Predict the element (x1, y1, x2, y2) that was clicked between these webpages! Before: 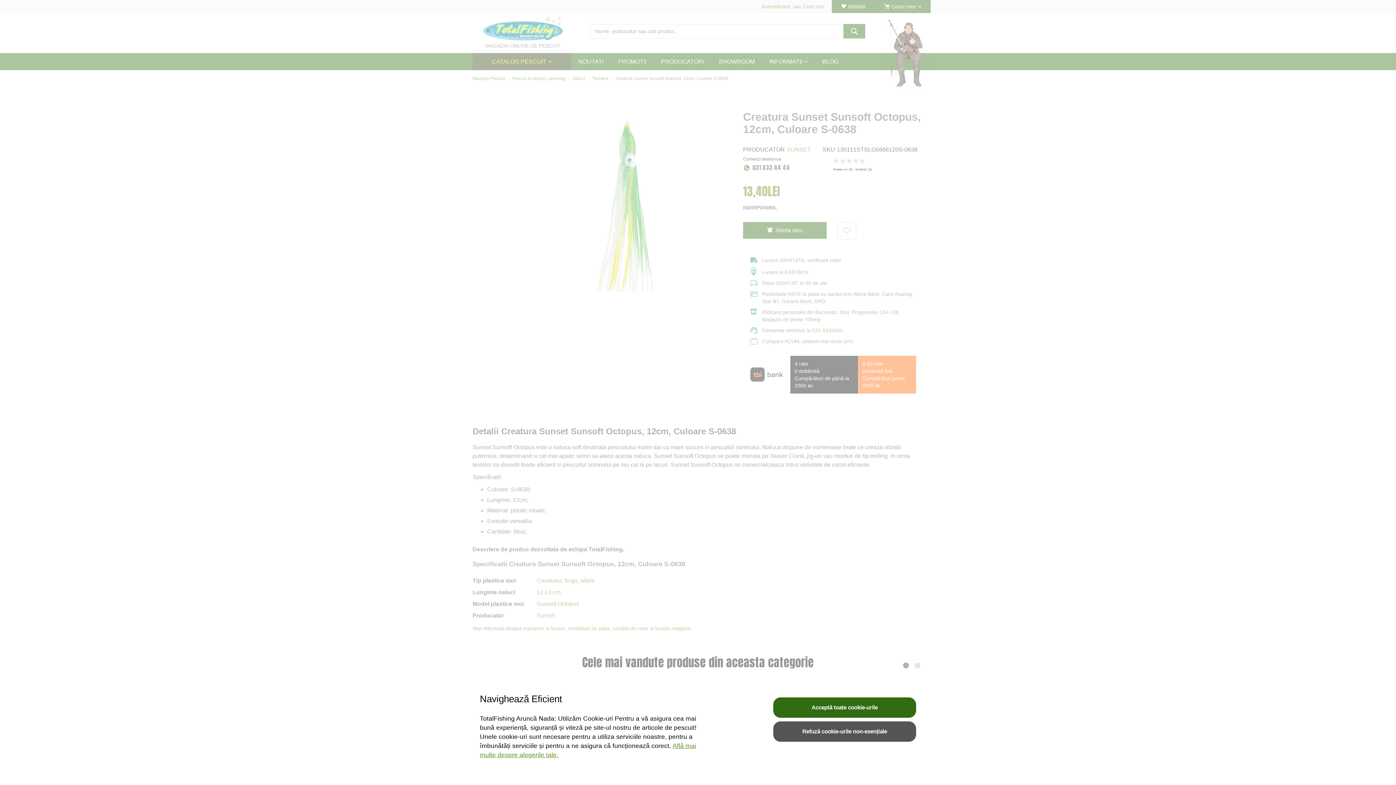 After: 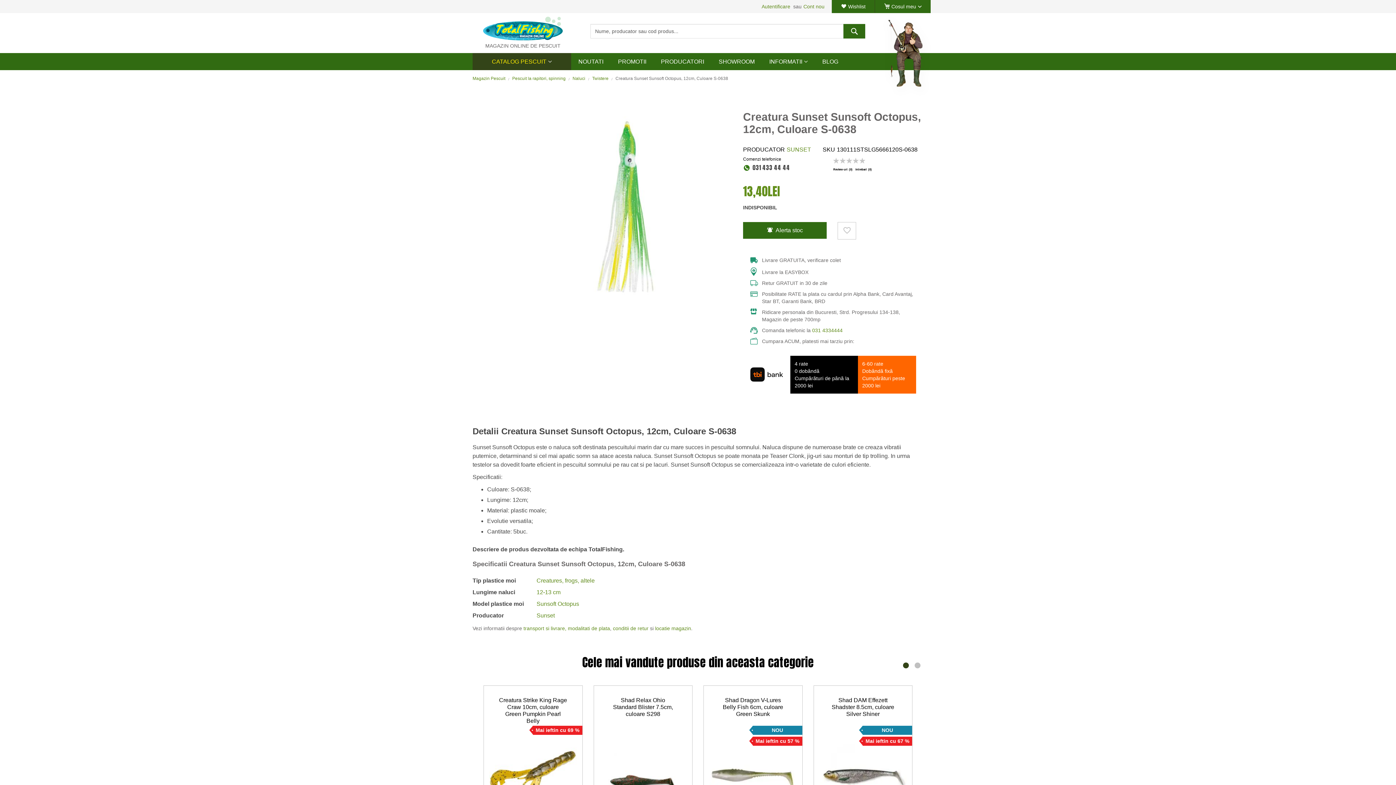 Action: label: Acceptă toate cookie-urile bbox: (773, 697, 916, 718)